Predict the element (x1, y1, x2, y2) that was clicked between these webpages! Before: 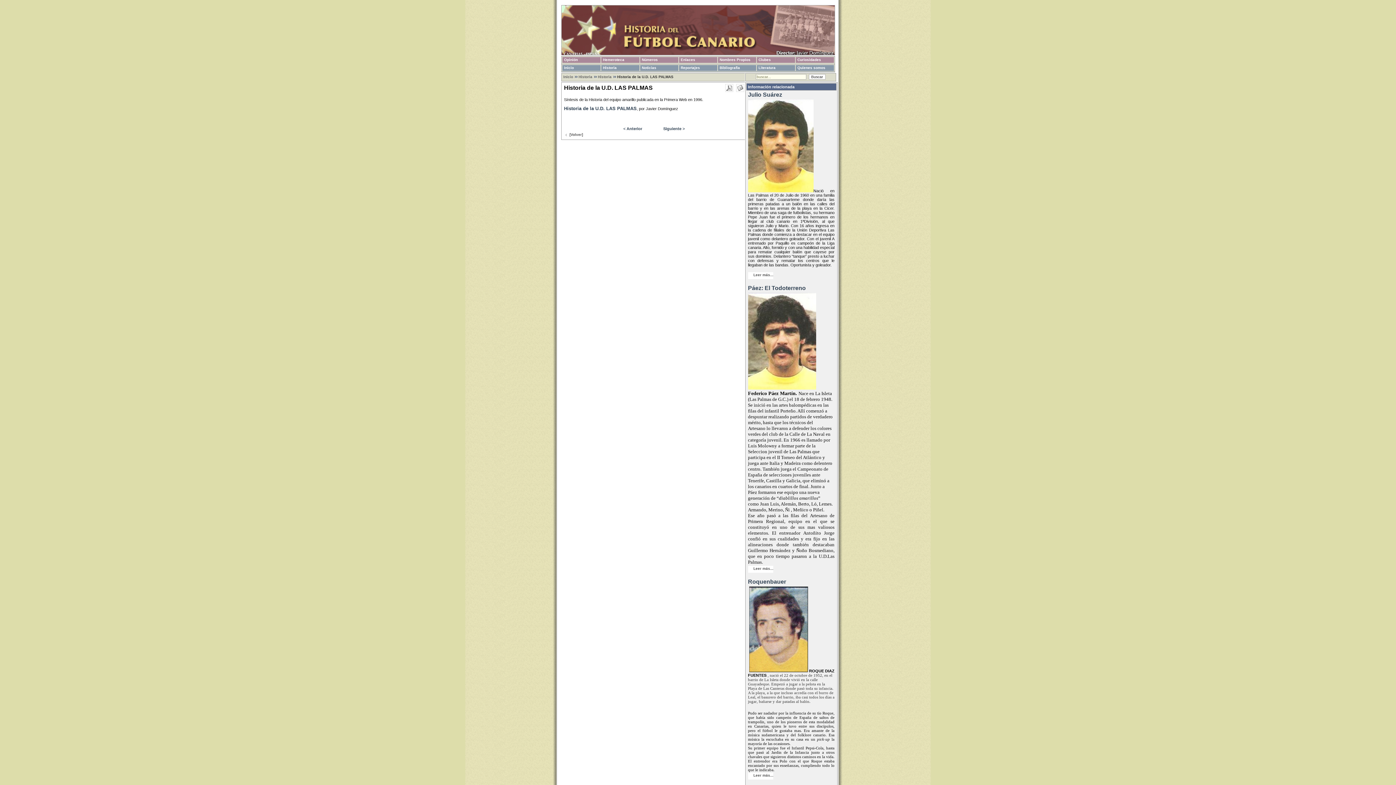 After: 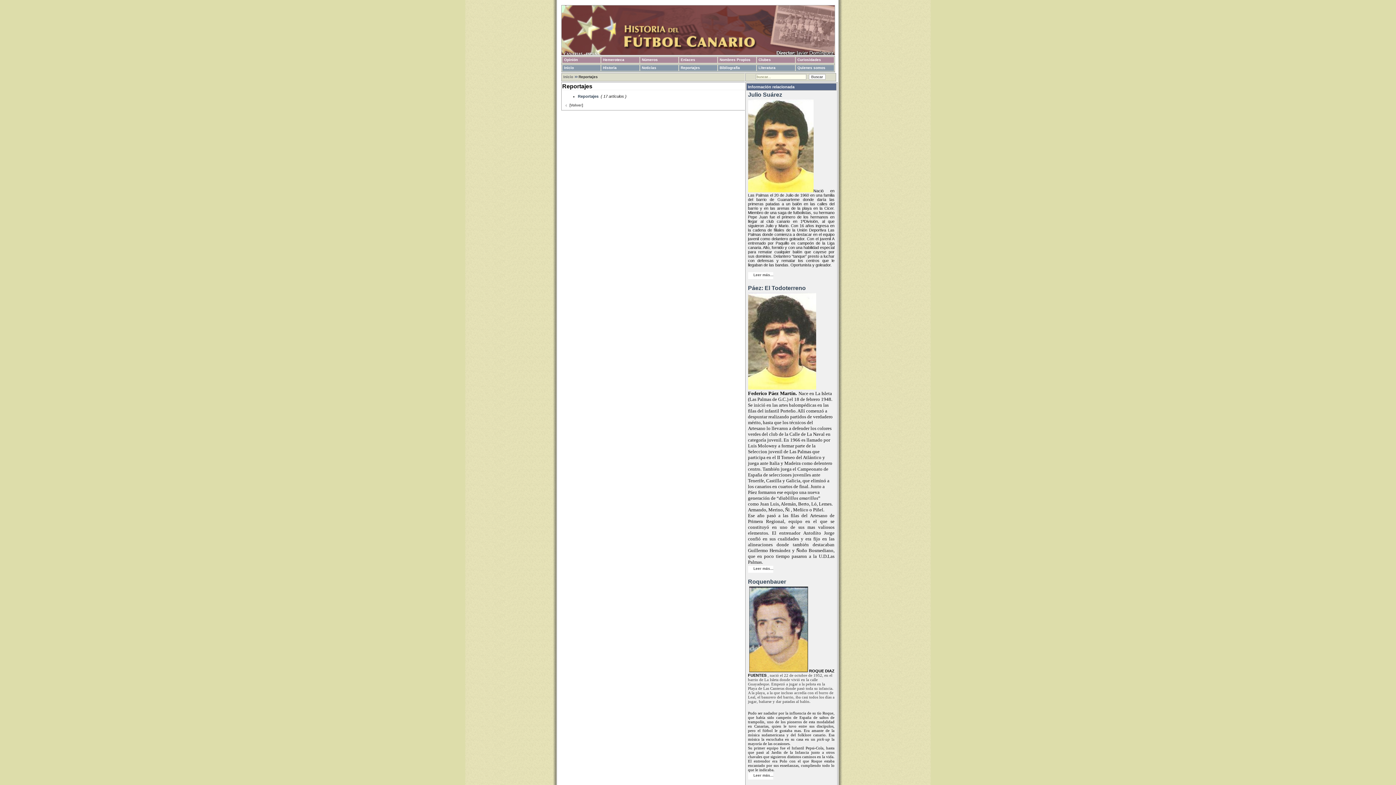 Action: label: Reportajes bbox: (678, 64, 717, 71)